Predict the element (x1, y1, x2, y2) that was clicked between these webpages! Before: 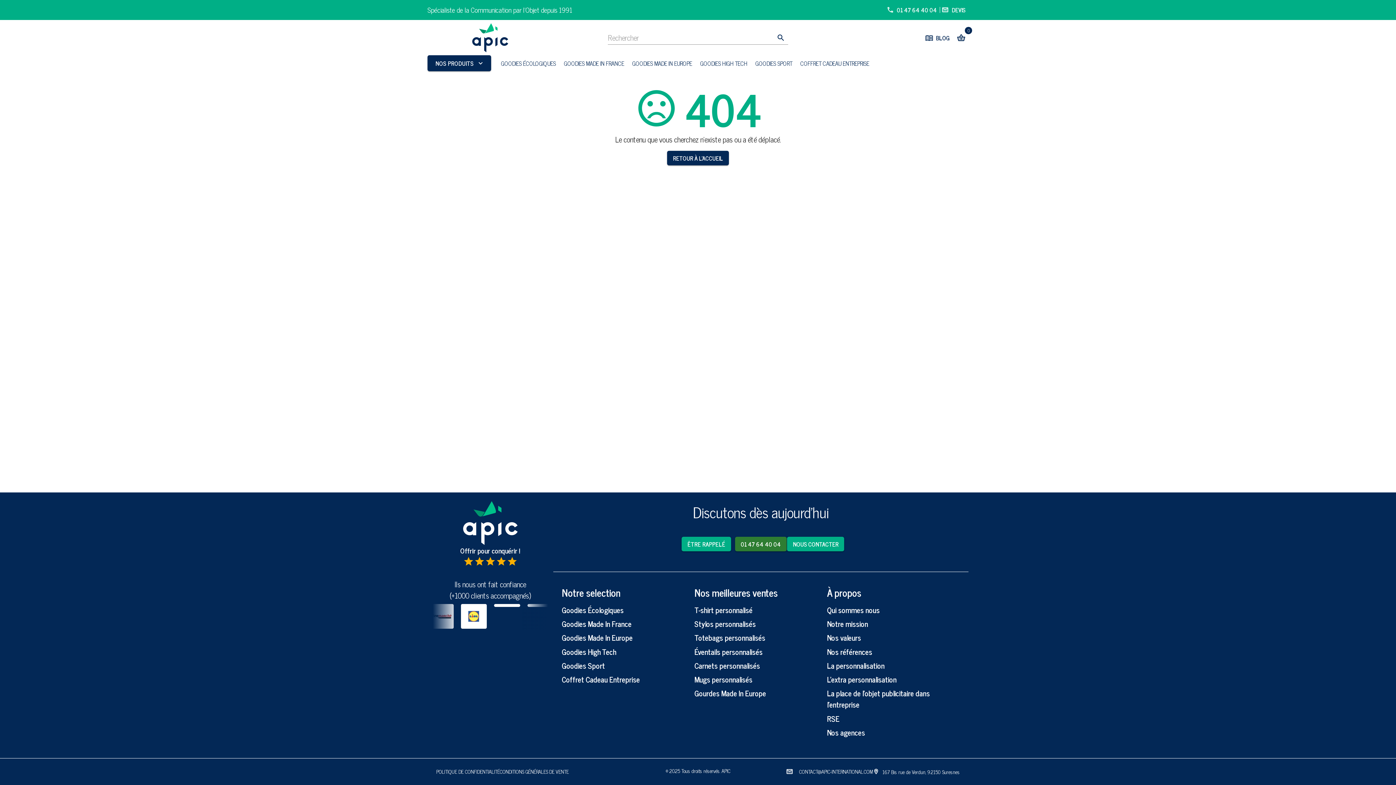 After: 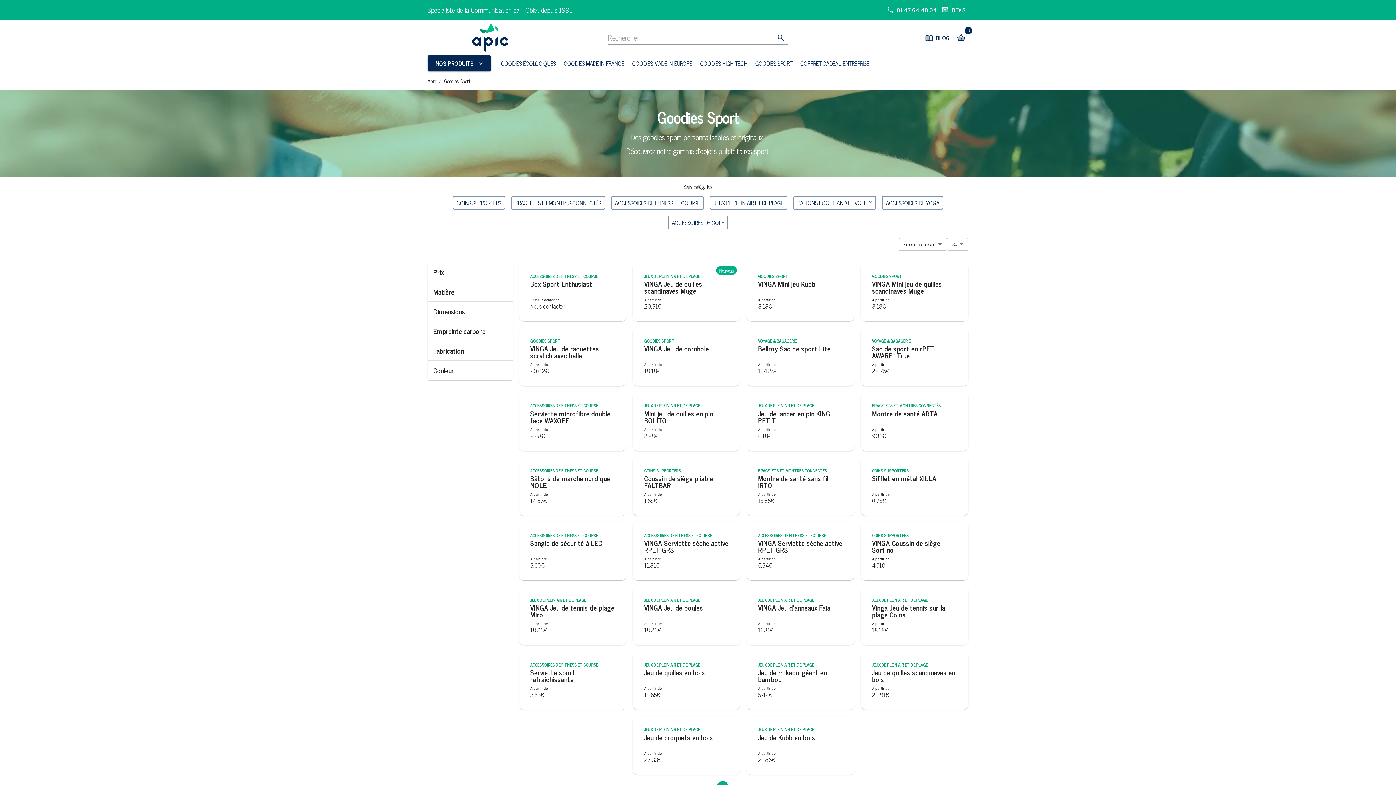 Action: label: GOODIES SPORT bbox: (751, 55, 796, 71)